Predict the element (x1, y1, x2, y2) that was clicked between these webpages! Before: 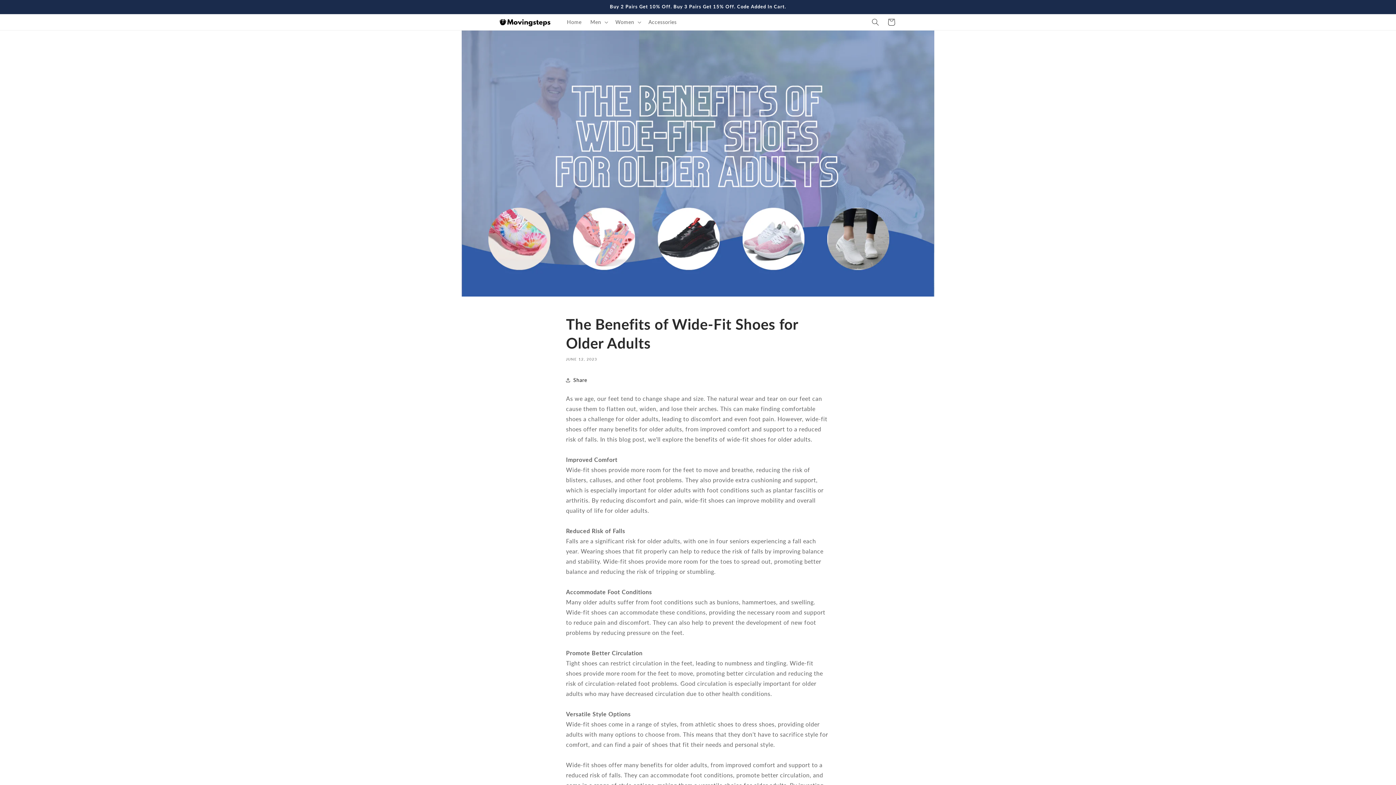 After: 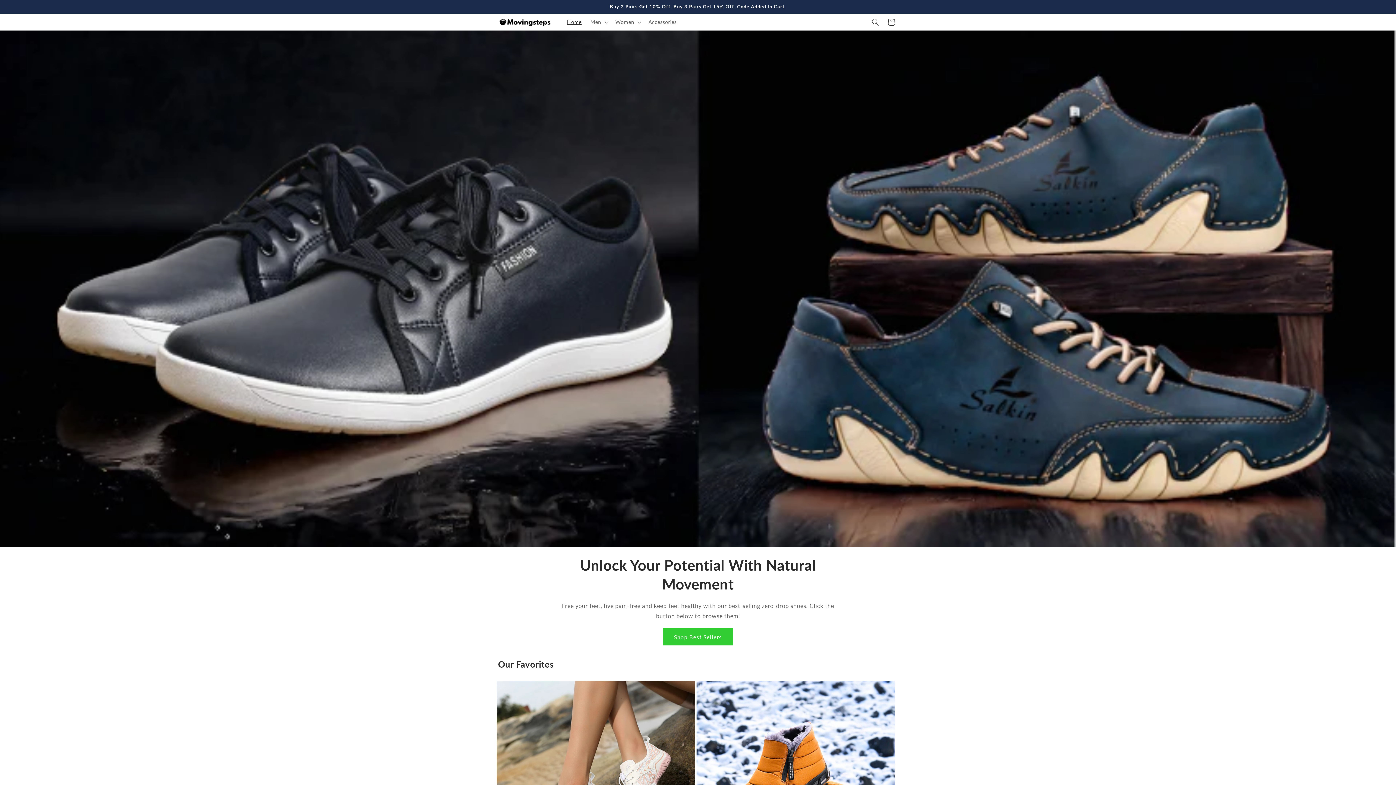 Action: bbox: (495, 14, 555, 29)